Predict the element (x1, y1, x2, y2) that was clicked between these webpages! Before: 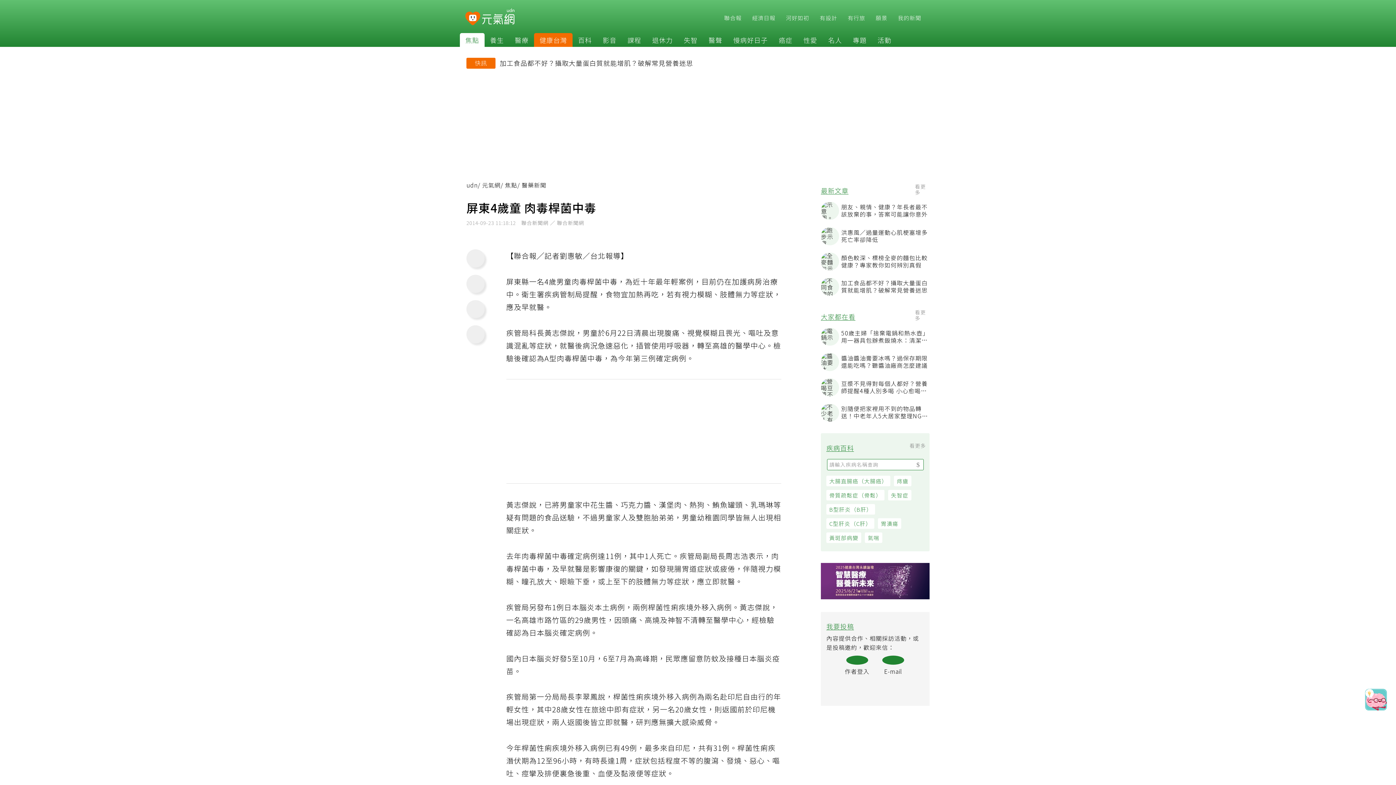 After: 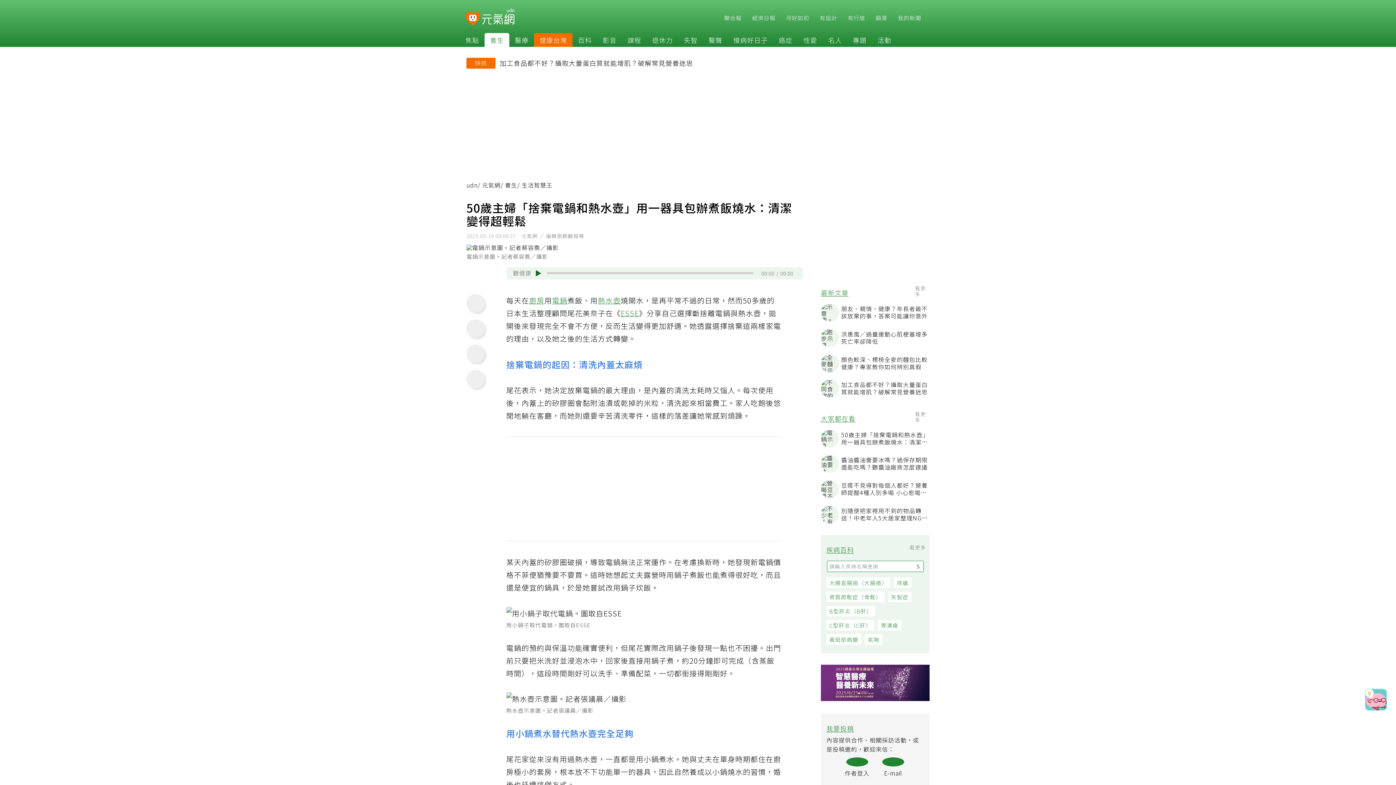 Action: bbox: (825, 329, 934, 347) label: 50歲主婦「捨棄電鍋和熱水壺」用一器具包辦煮飯燒水：清潔變得超輕鬆